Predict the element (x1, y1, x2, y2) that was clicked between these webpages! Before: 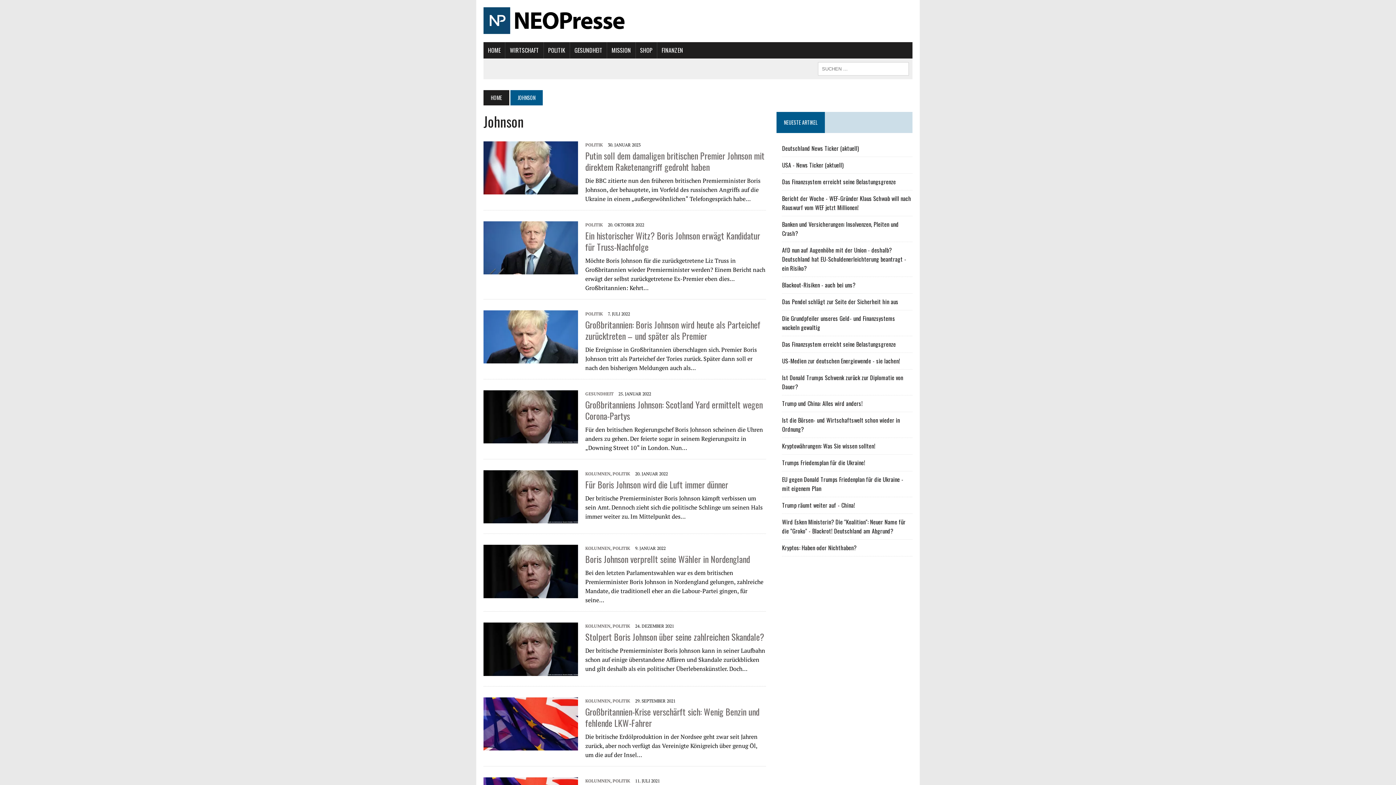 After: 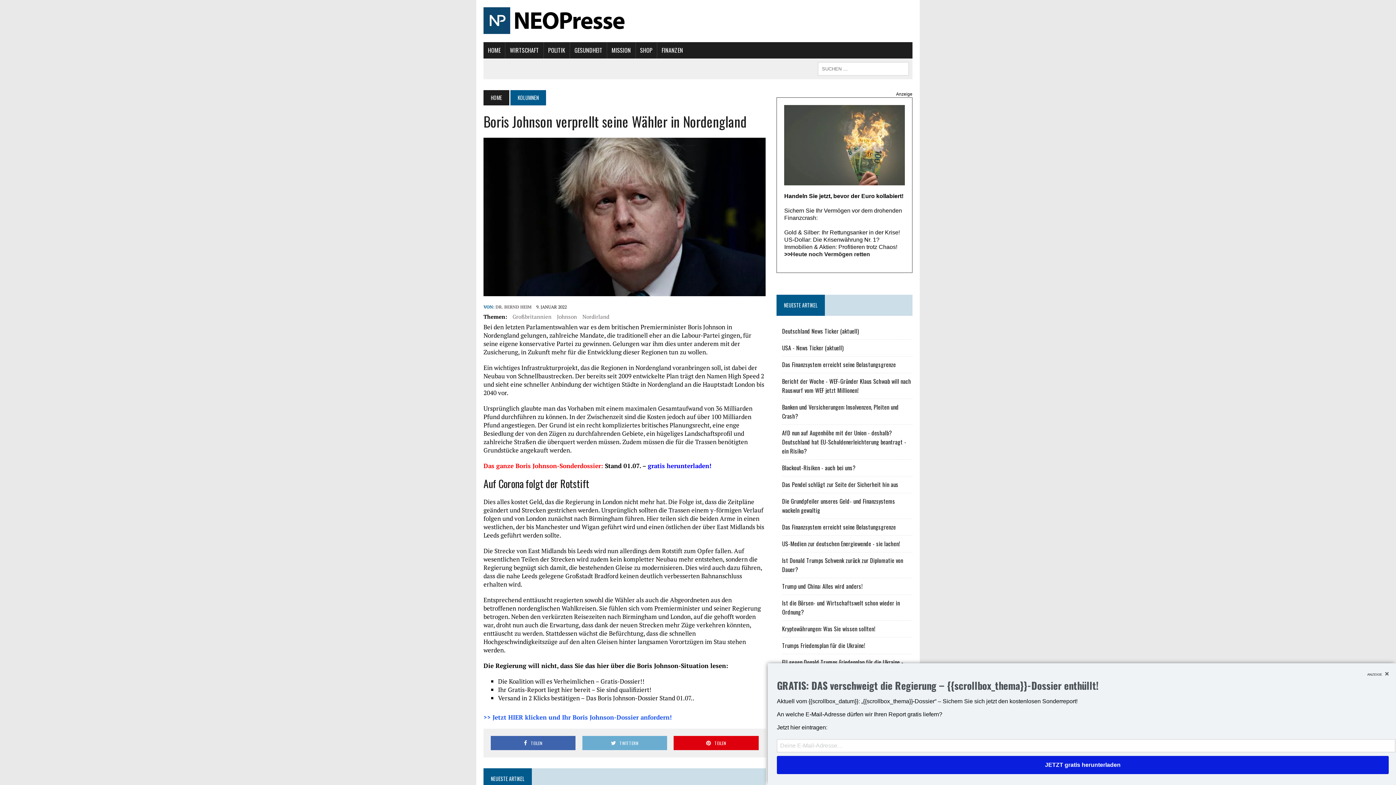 Action: bbox: (585, 552, 750, 565) label: Boris Johnson verprellt seine Wähler in Nordengland